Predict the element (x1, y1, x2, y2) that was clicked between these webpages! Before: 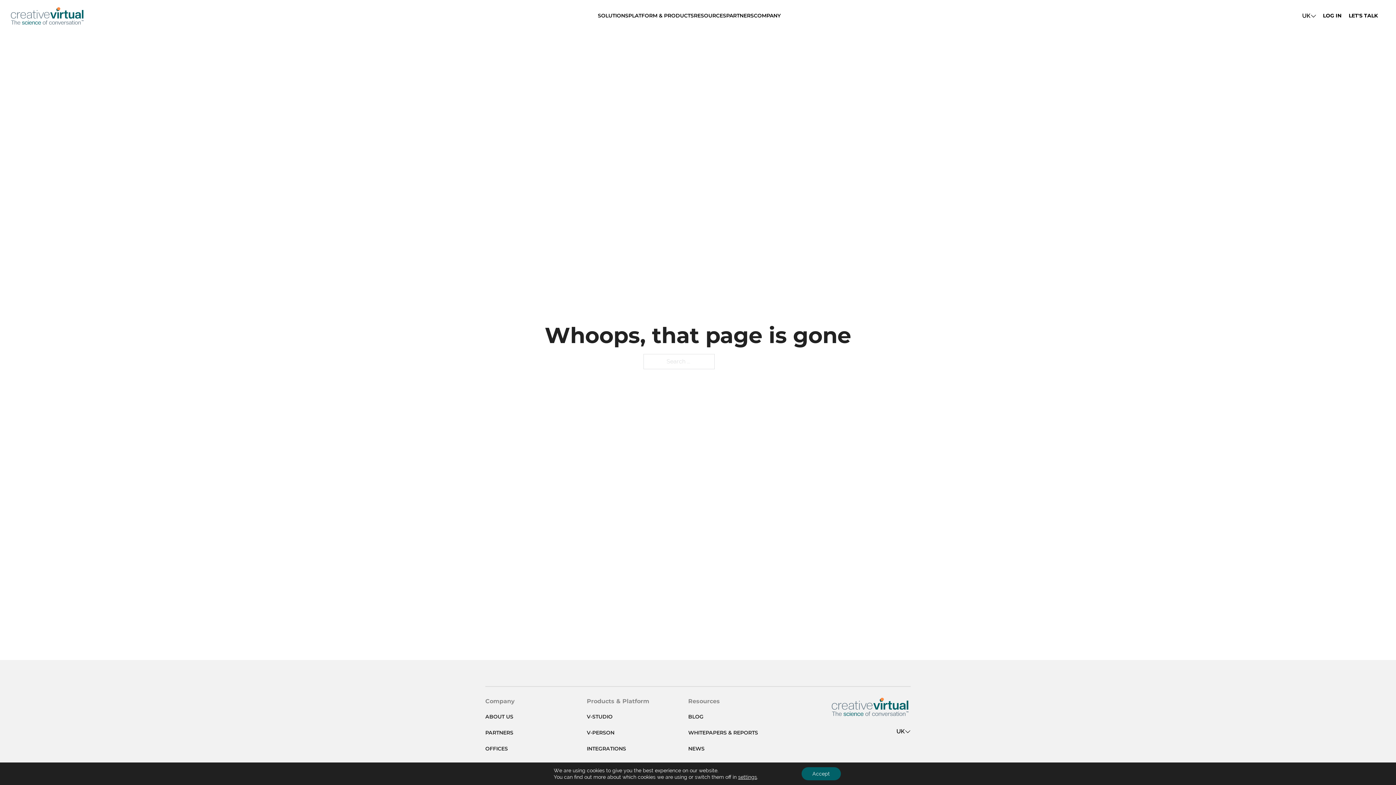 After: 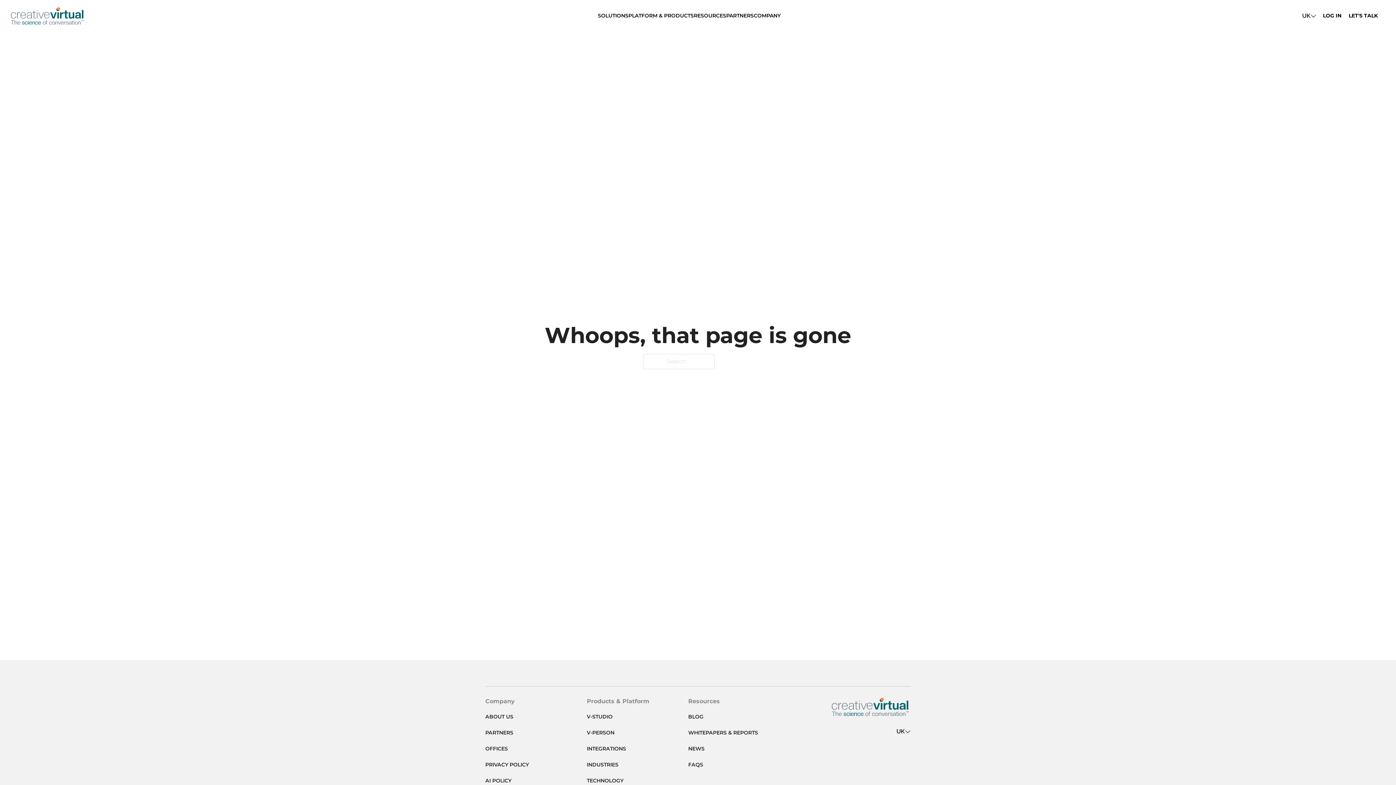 Action: bbox: (801, 767, 840, 780) label: Accept